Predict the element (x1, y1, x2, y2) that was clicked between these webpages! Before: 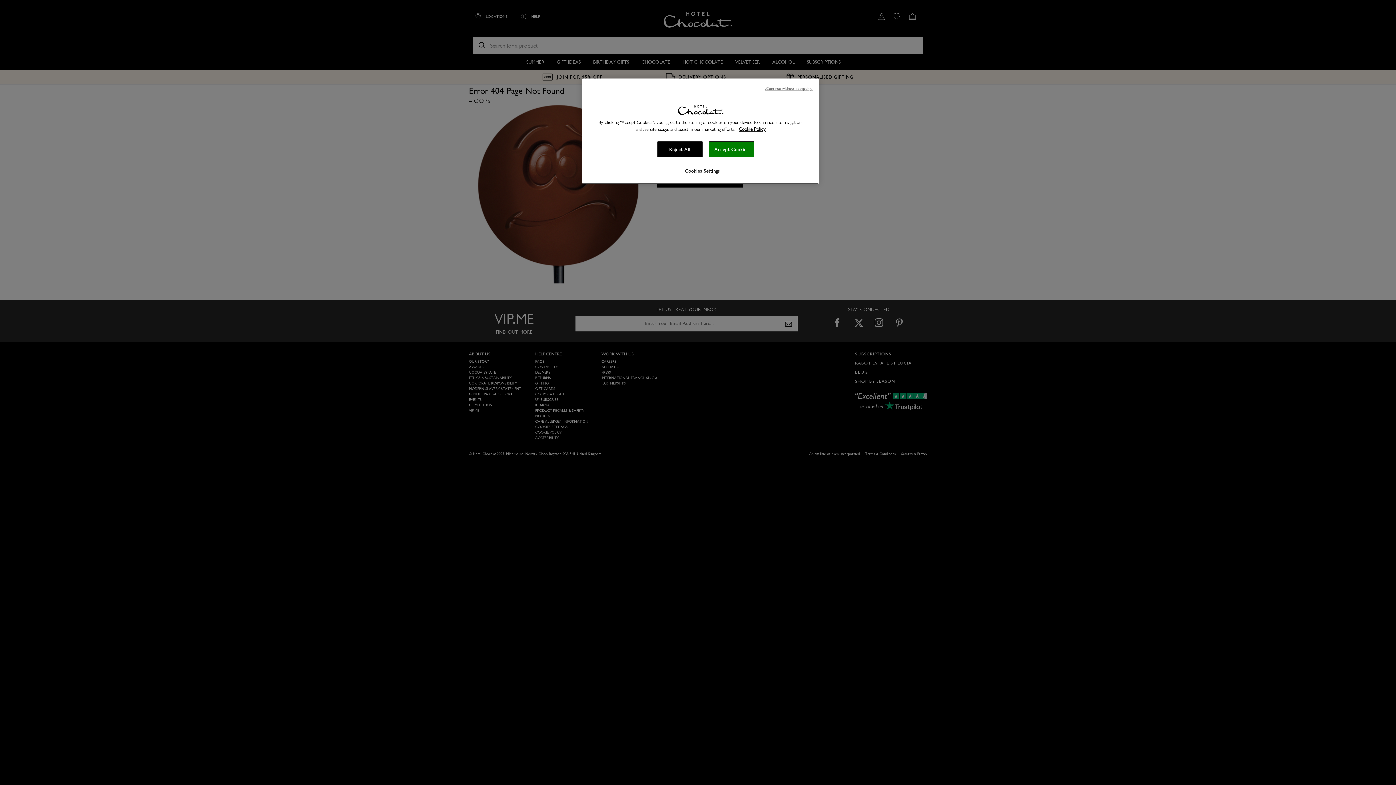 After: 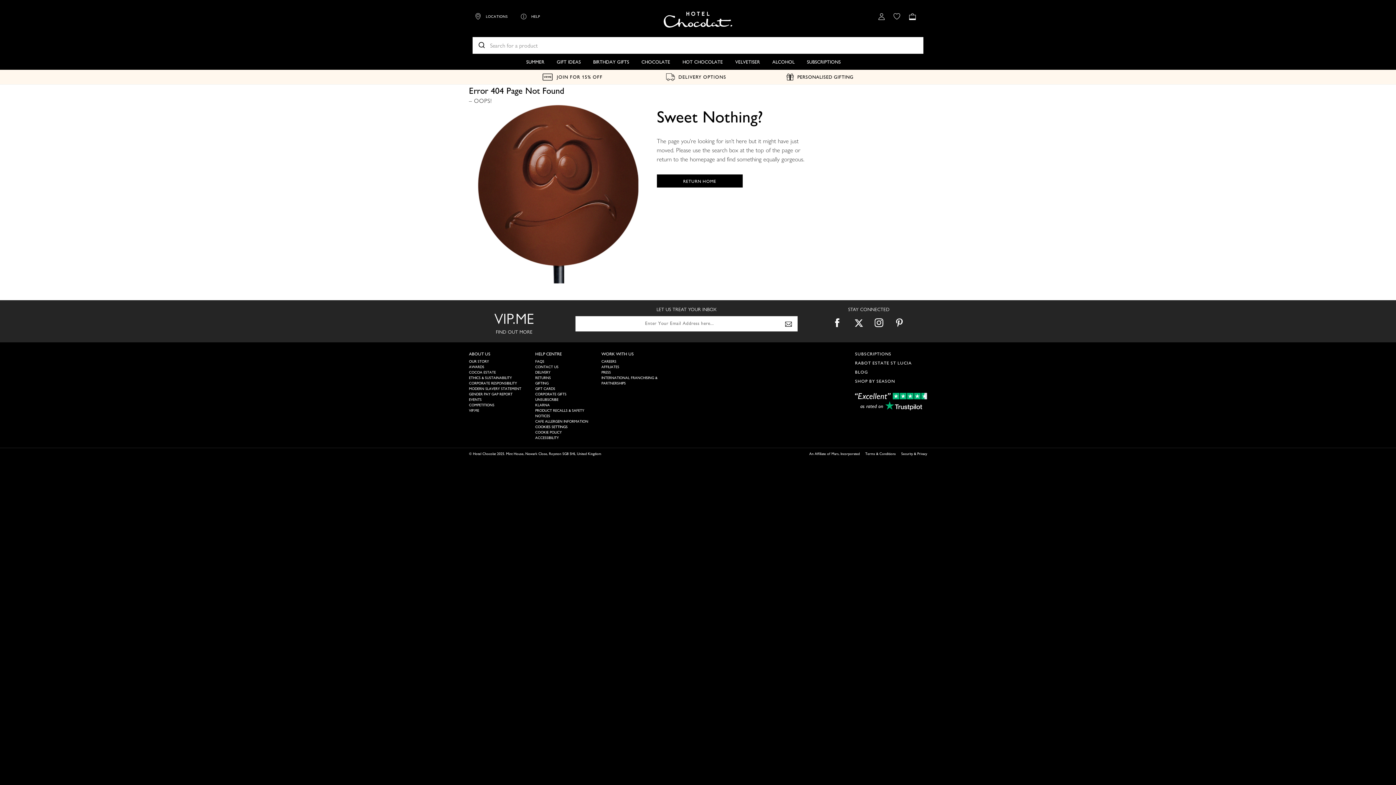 Action: label: Accept Cookies bbox: (708, 141, 754, 157)